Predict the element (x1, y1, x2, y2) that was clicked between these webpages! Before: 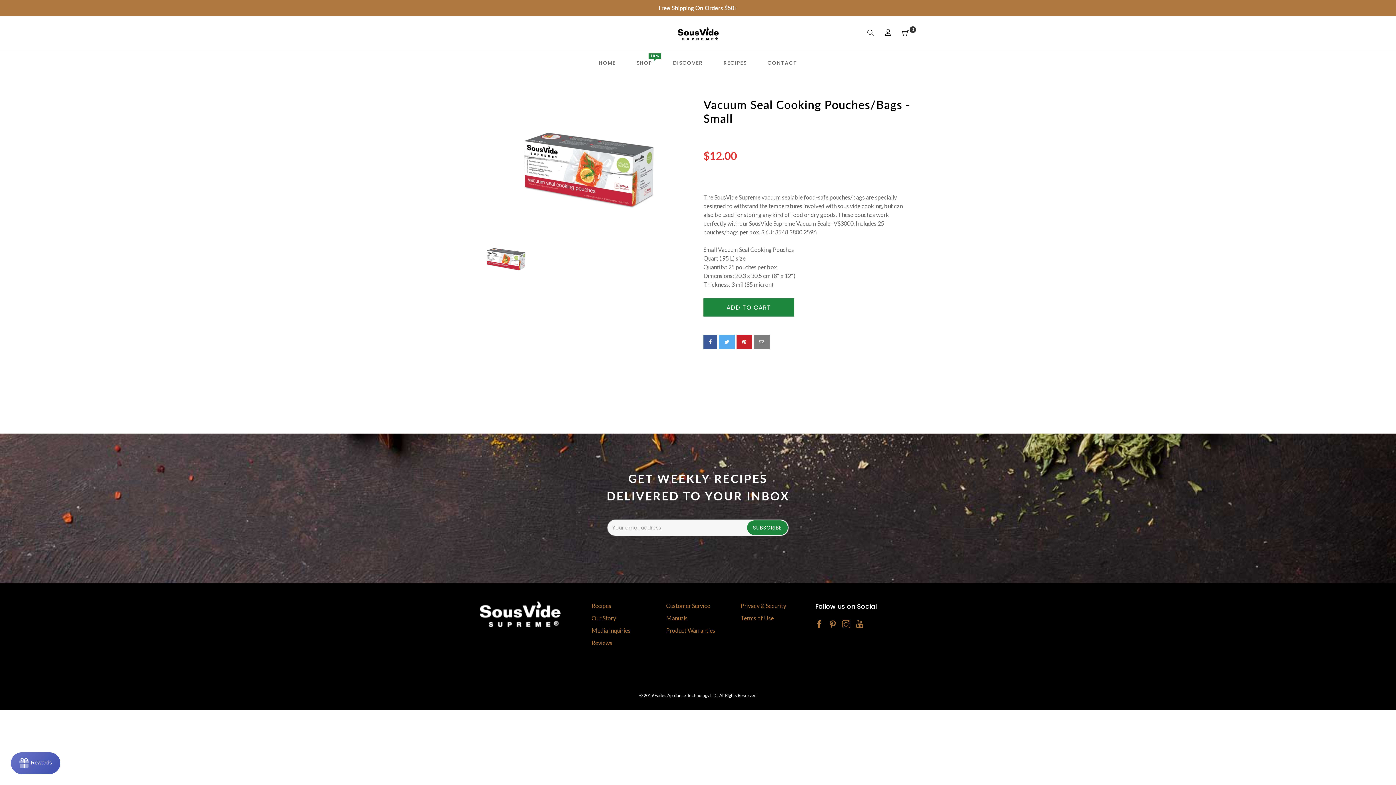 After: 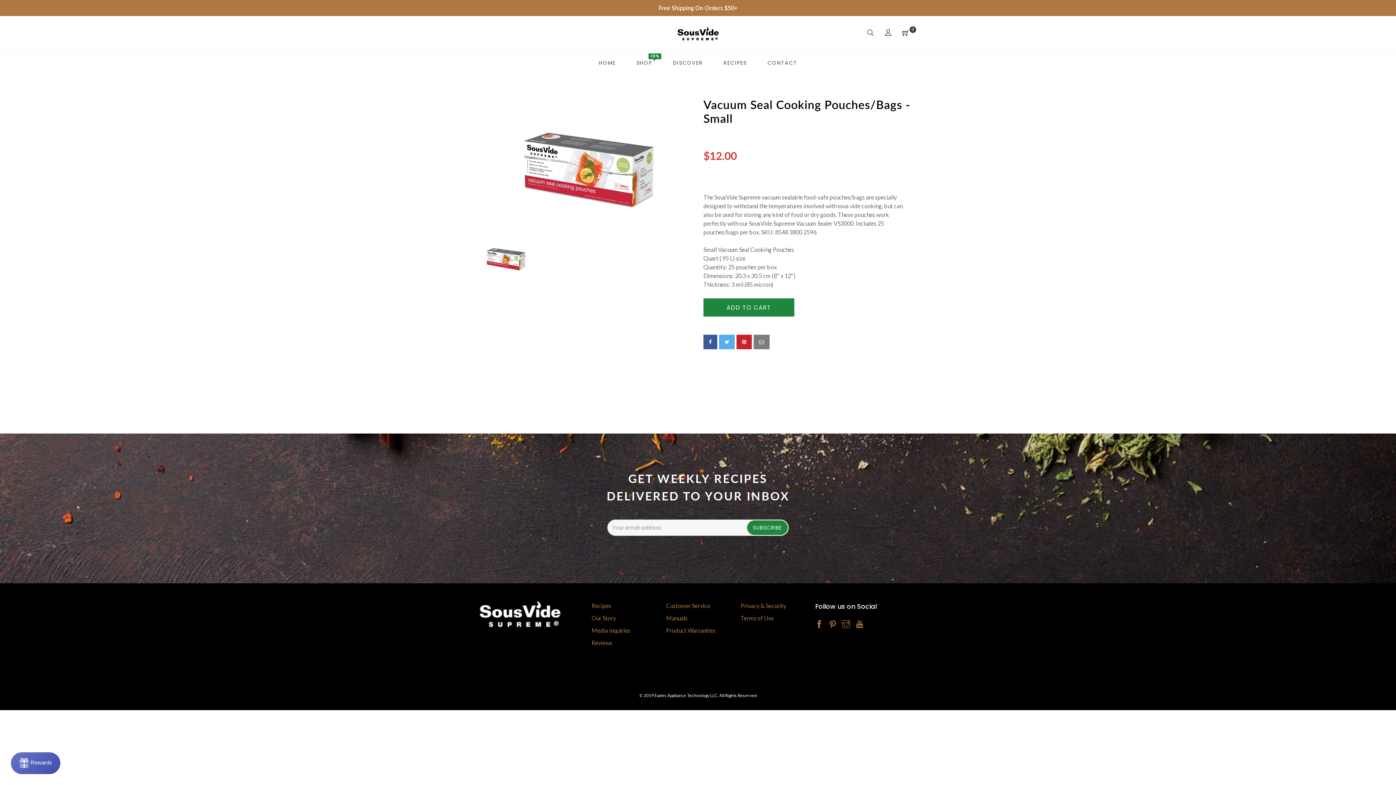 Action: bbox: (703, 334, 717, 349)